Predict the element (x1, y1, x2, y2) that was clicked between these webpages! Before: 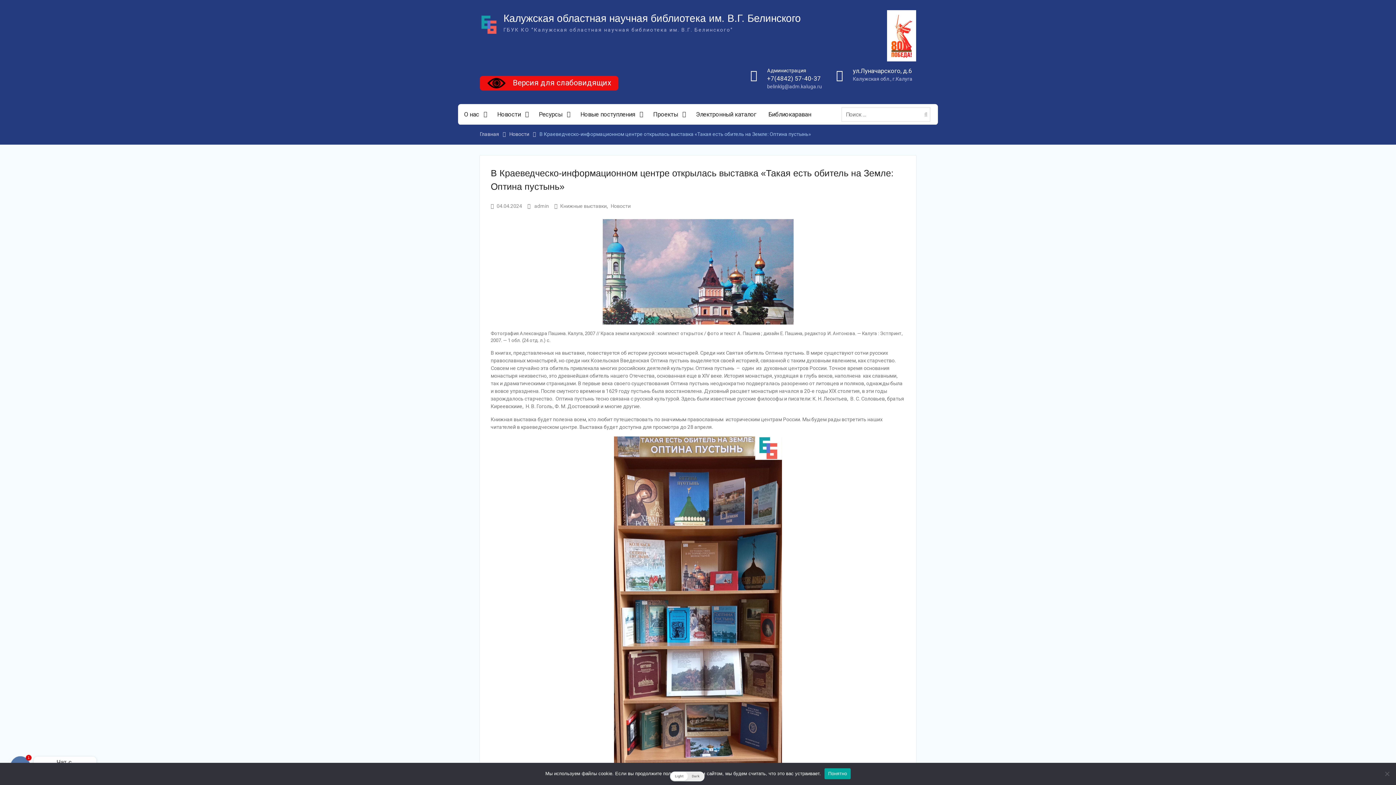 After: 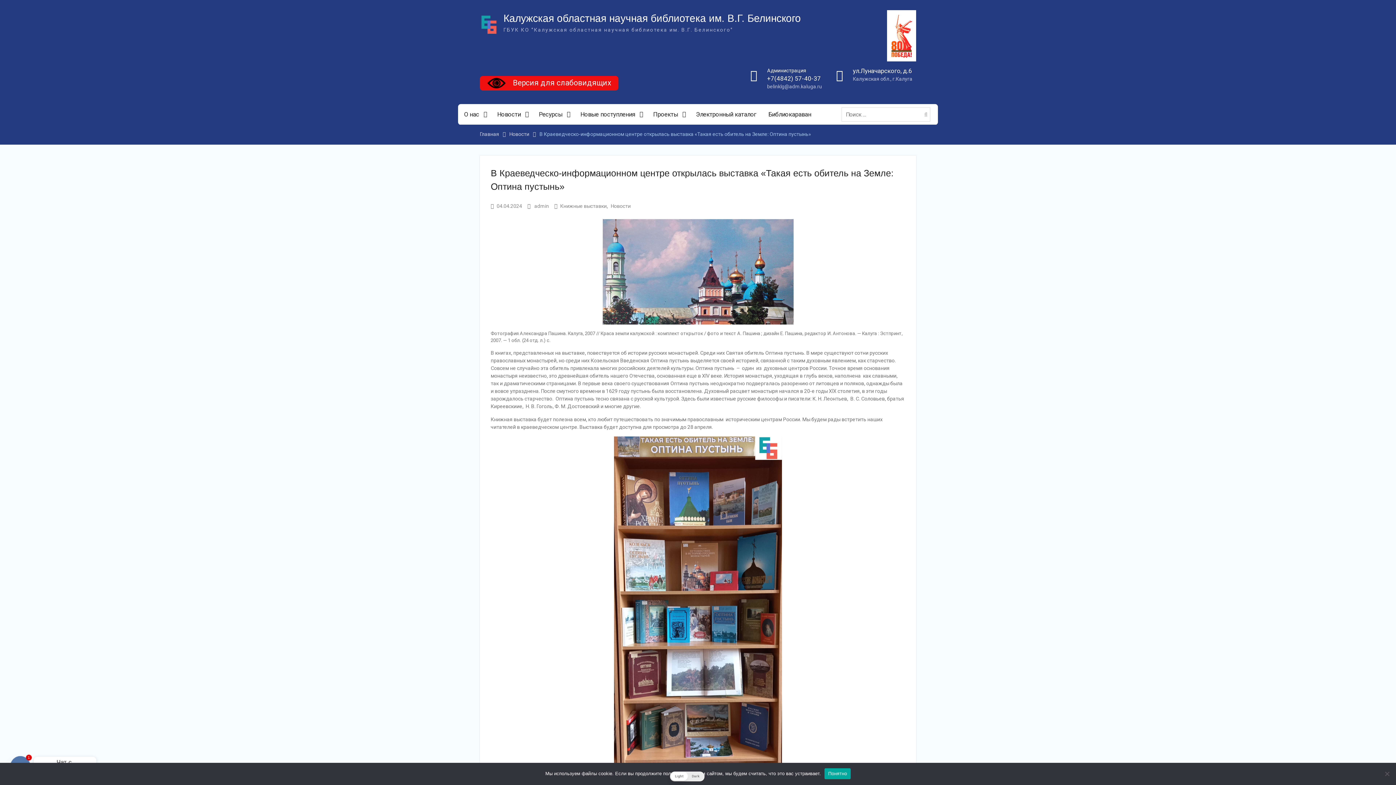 Action: label: Администрация bbox: (765, 66, 824, 74)